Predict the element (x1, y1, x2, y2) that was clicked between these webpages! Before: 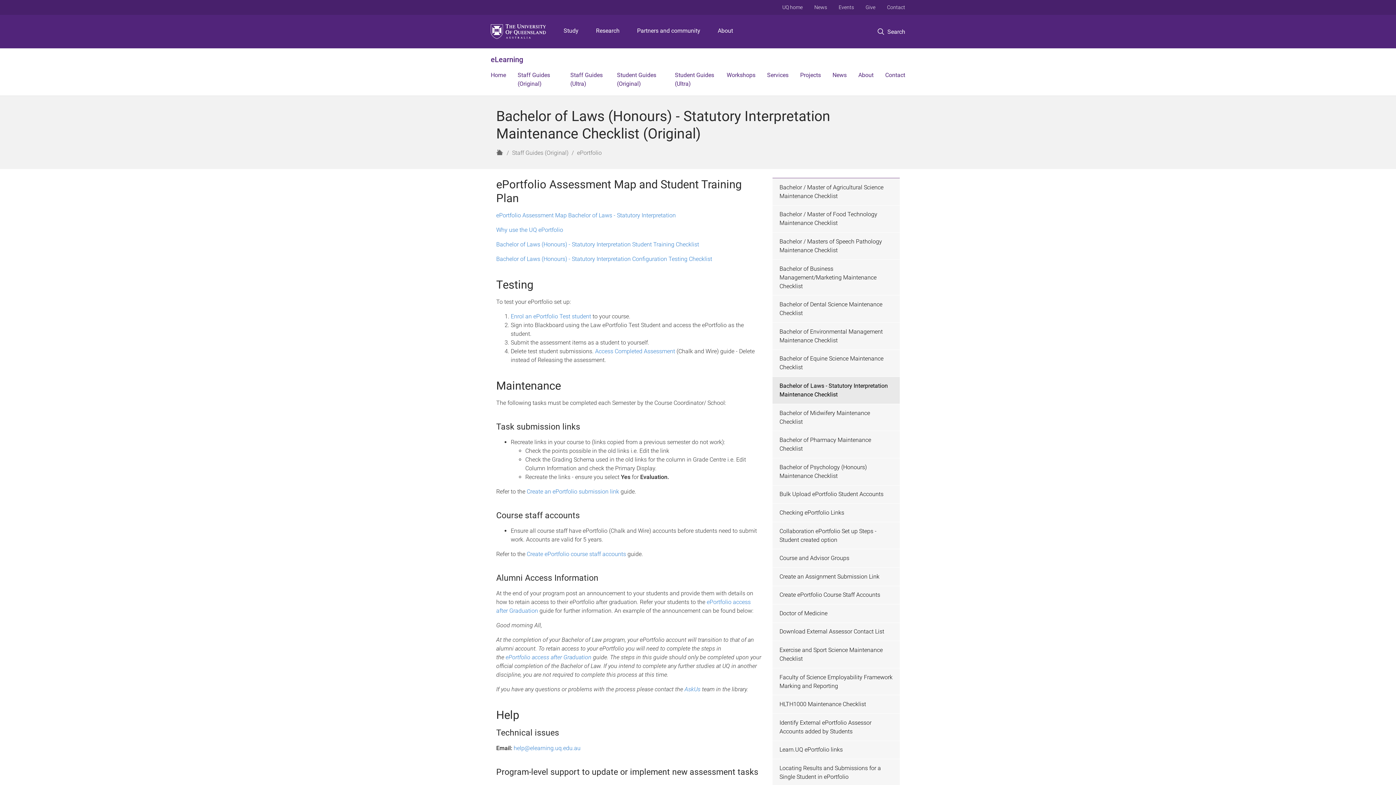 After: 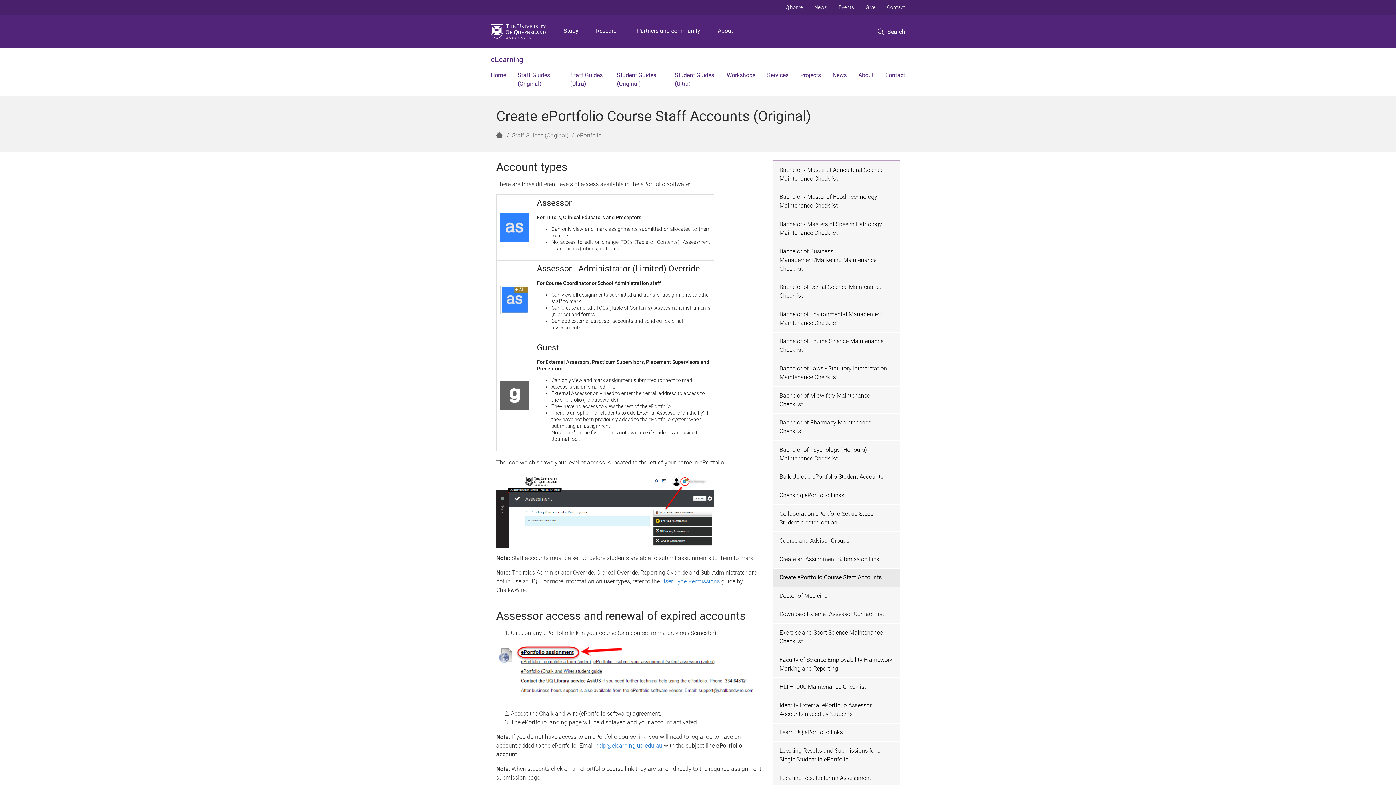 Action: bbox: (772, 586, 900, 604) label: Create ePortfolio Course Staff Accounts